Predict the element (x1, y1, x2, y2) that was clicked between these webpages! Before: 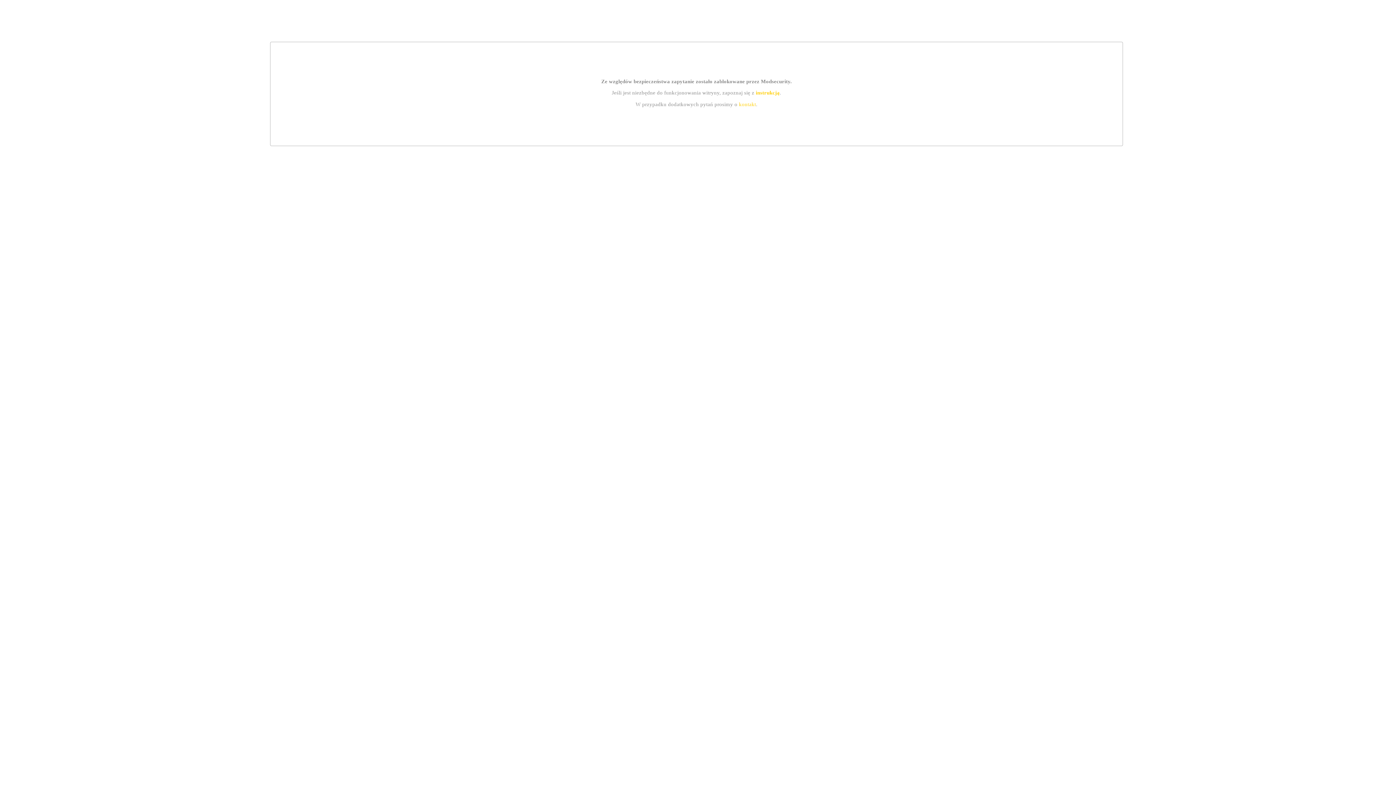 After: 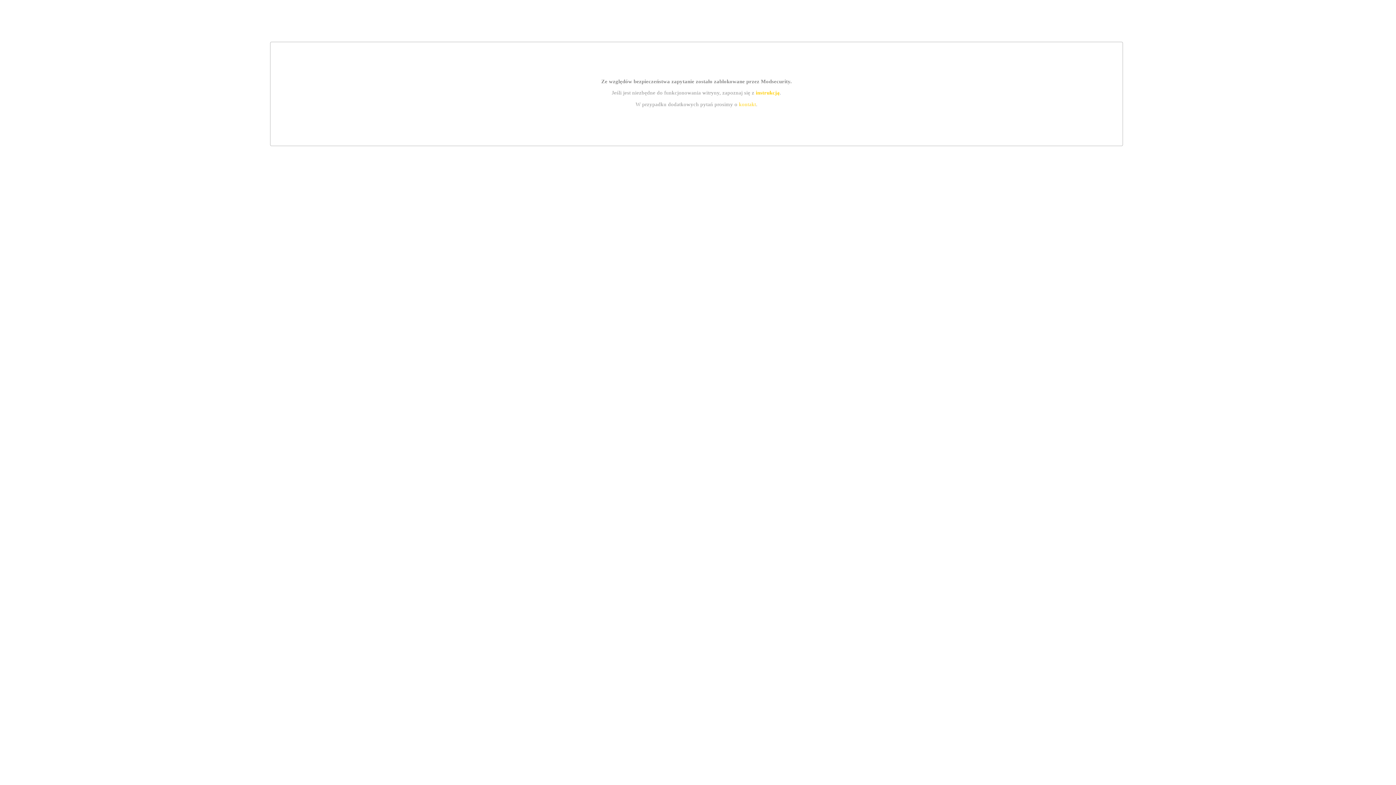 Action: label: instrukcją bbox: (755, 89, 779, 95)